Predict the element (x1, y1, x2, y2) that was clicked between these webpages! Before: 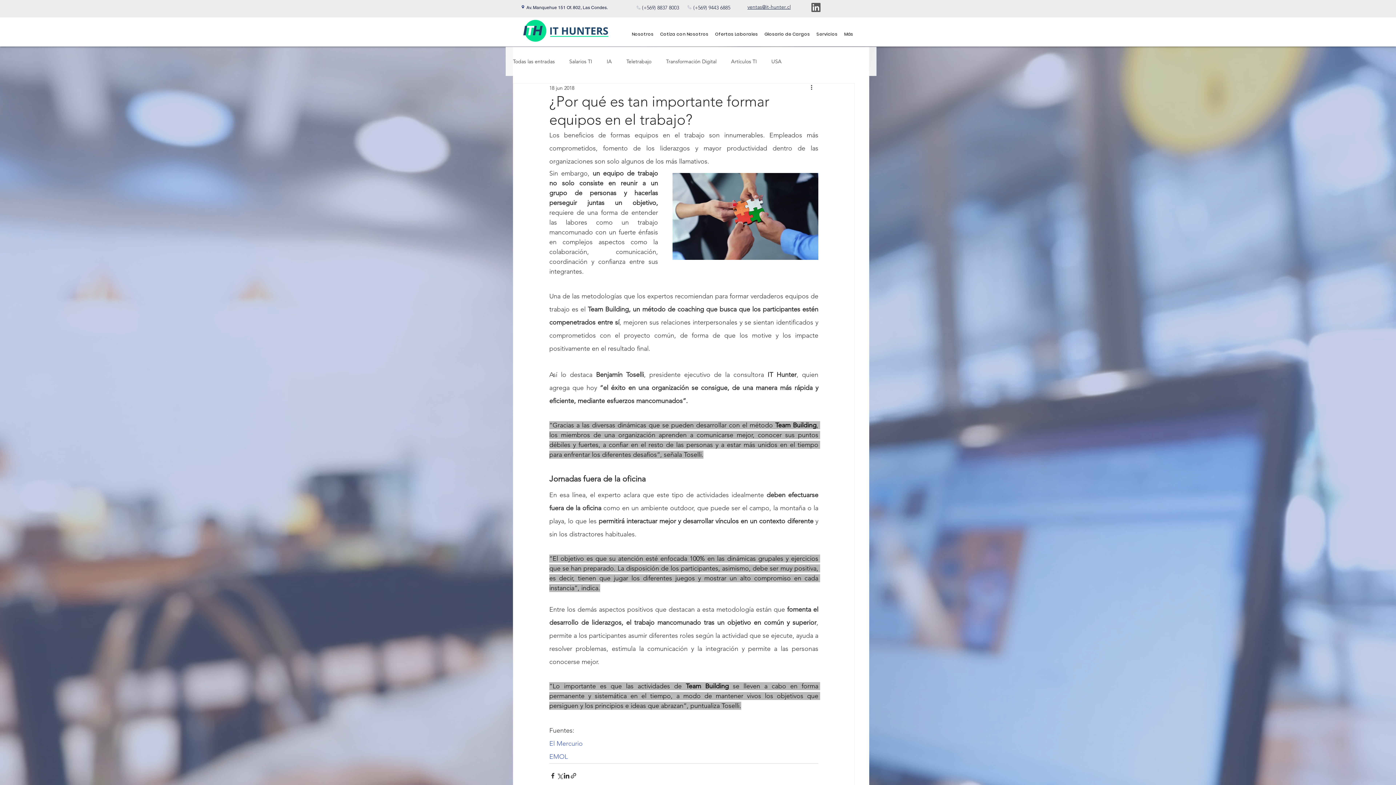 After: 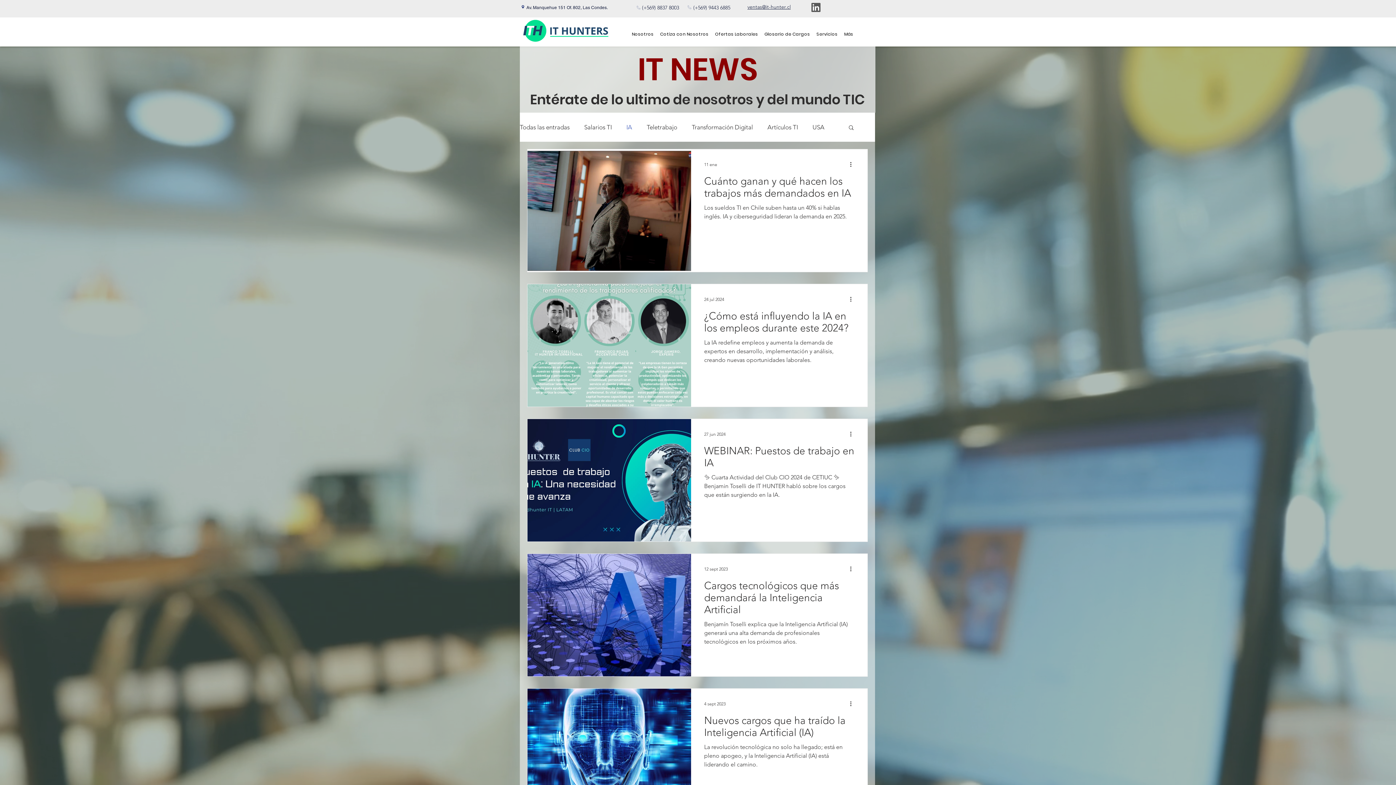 Action: bbox: (606, 58, 612, 64) label: IA